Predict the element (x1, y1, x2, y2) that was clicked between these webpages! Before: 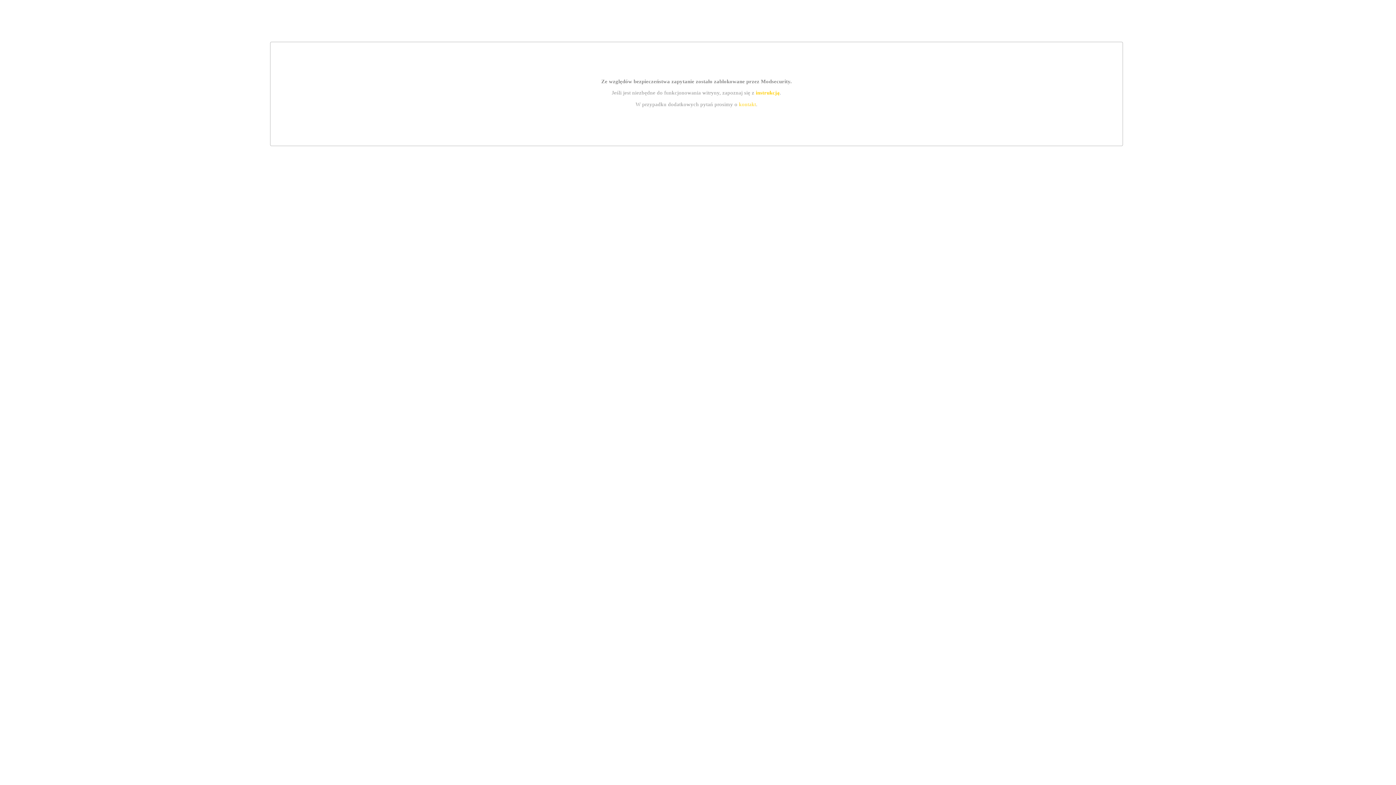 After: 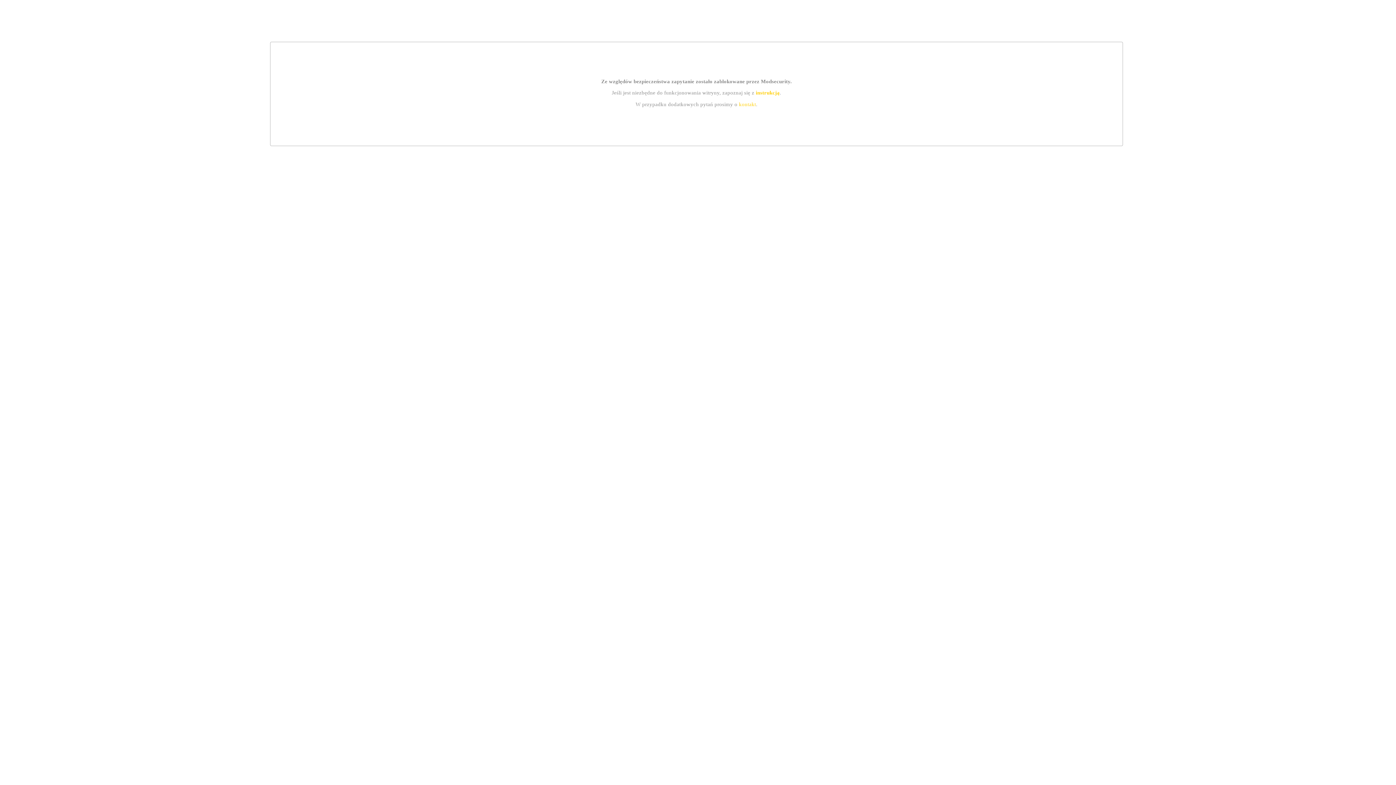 Action: label: instrukcją bbox: (755, 89, 779, 95)